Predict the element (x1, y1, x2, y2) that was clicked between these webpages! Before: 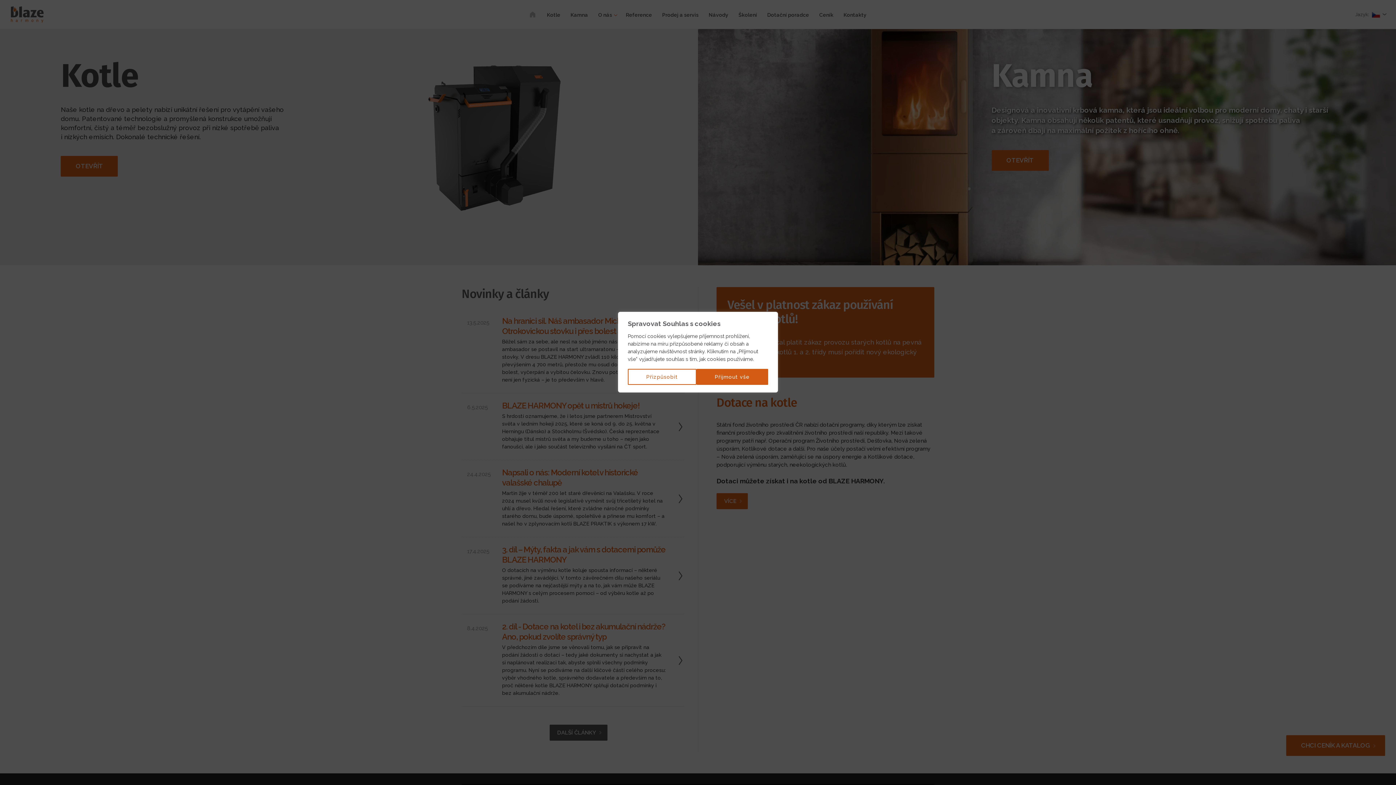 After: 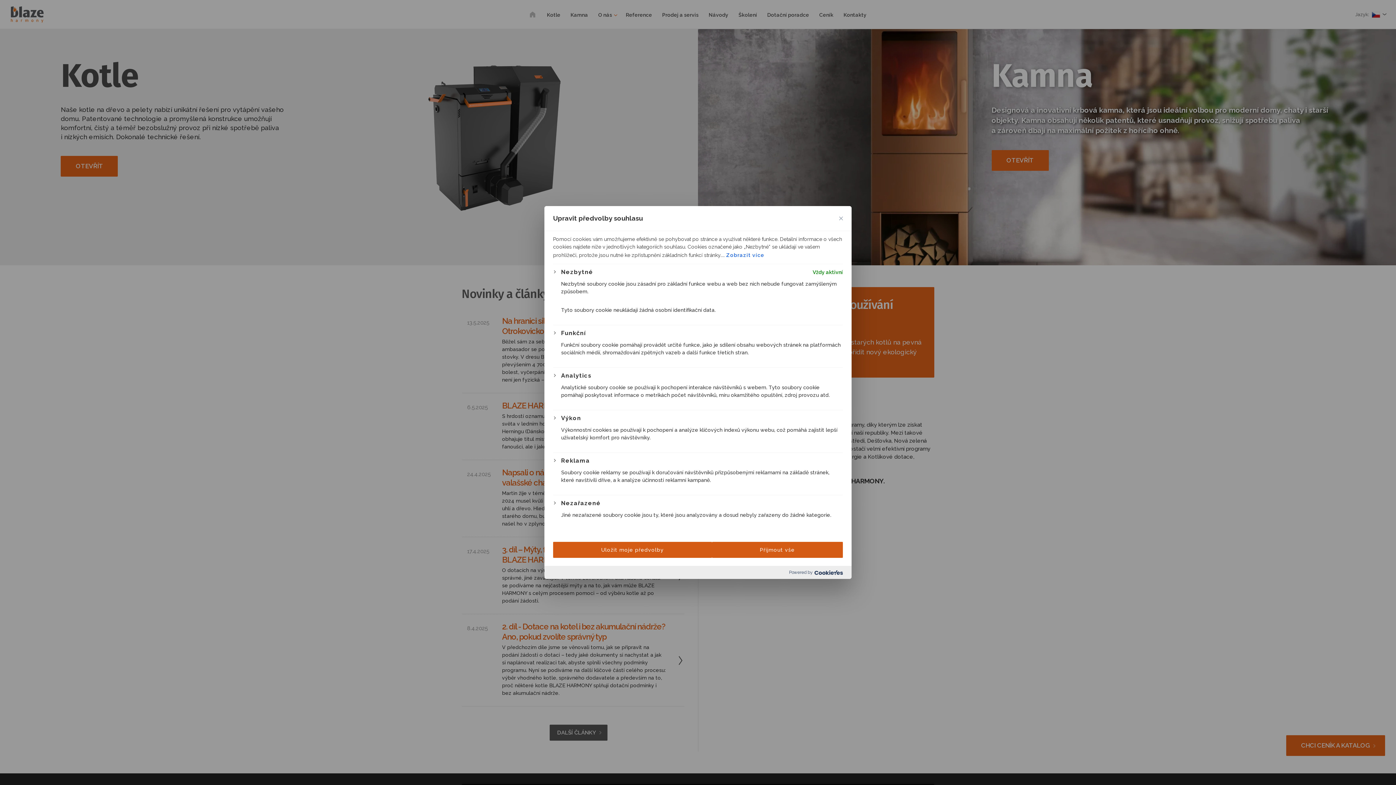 Action: bbox: (628, 369, 696, 385) label: Přizpůsobit